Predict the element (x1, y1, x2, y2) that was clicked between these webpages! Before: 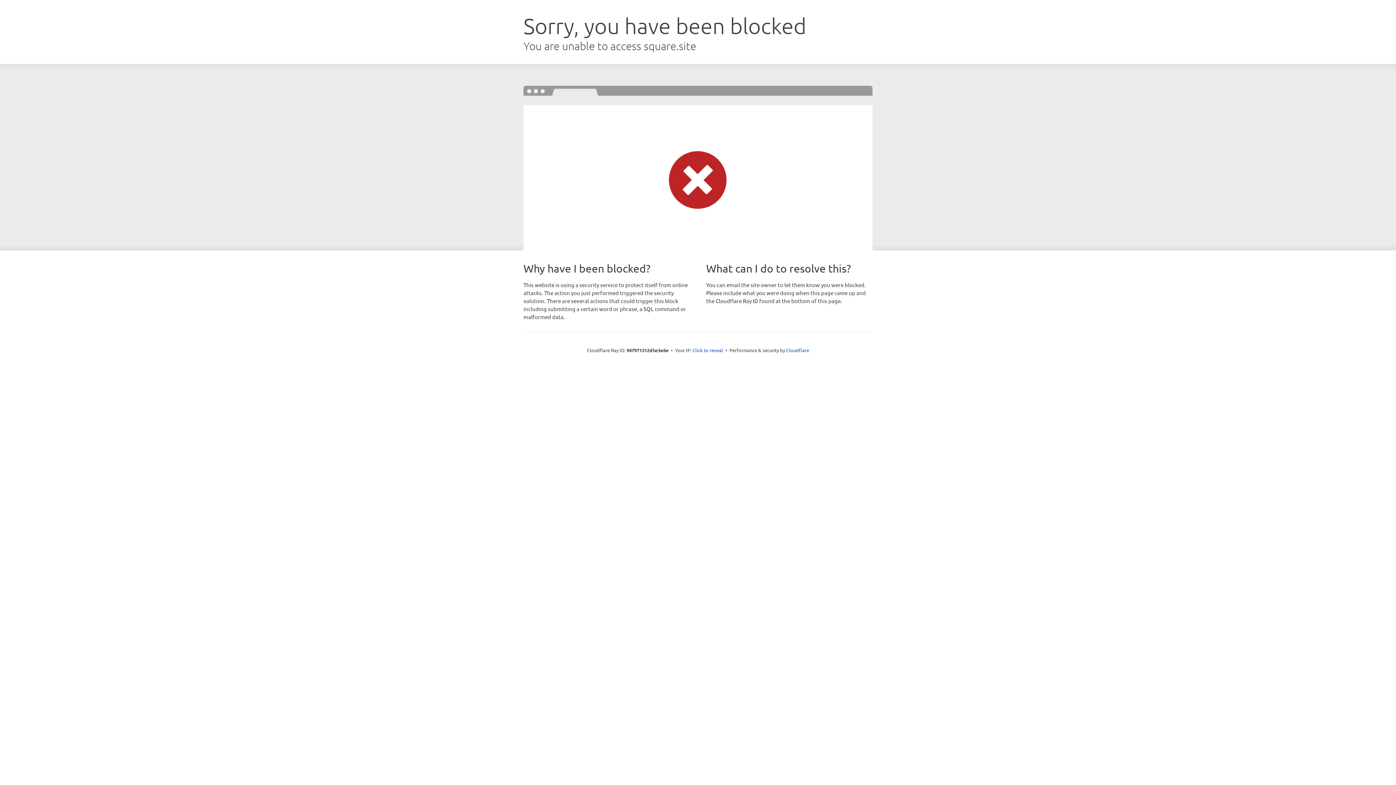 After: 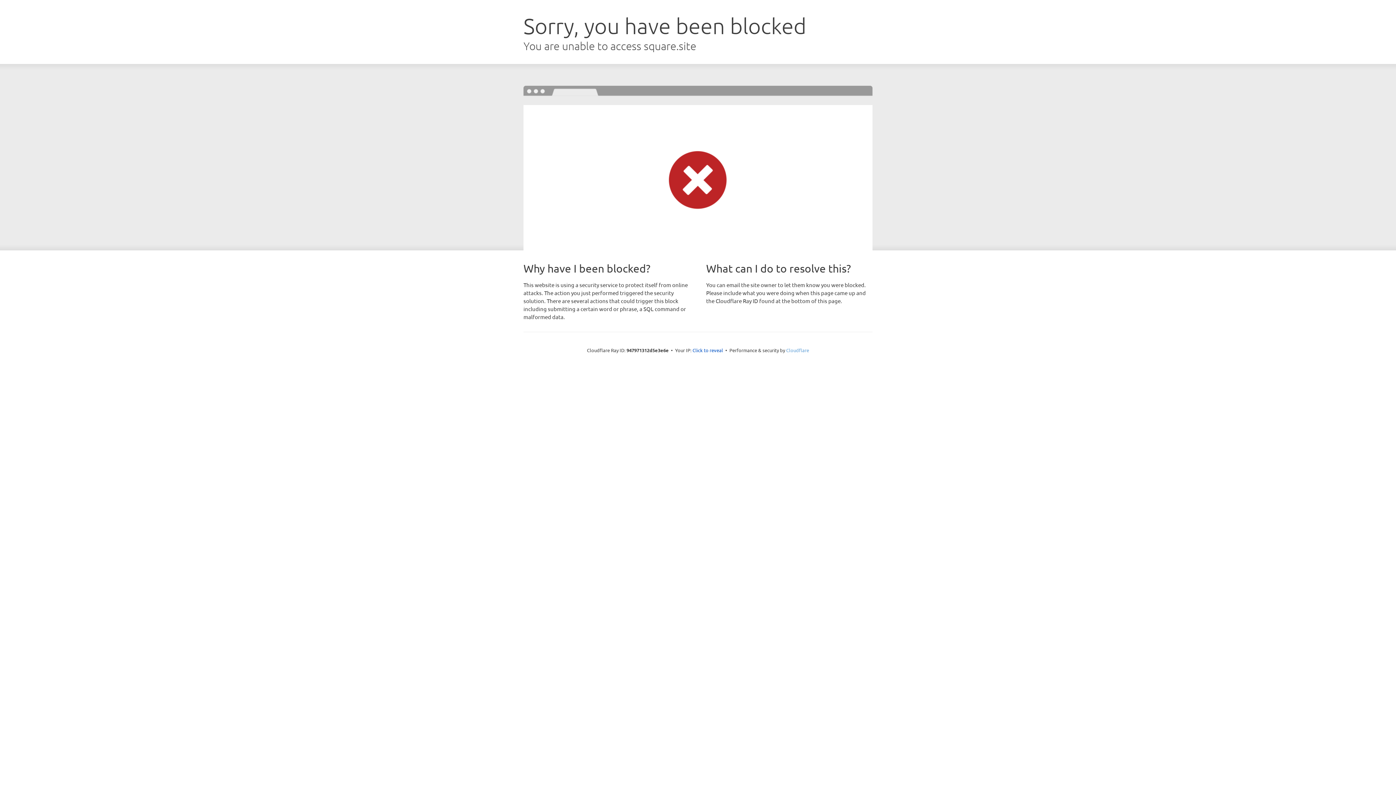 Action: label: Cloudflare bbox: (786, 347, 809, 353)